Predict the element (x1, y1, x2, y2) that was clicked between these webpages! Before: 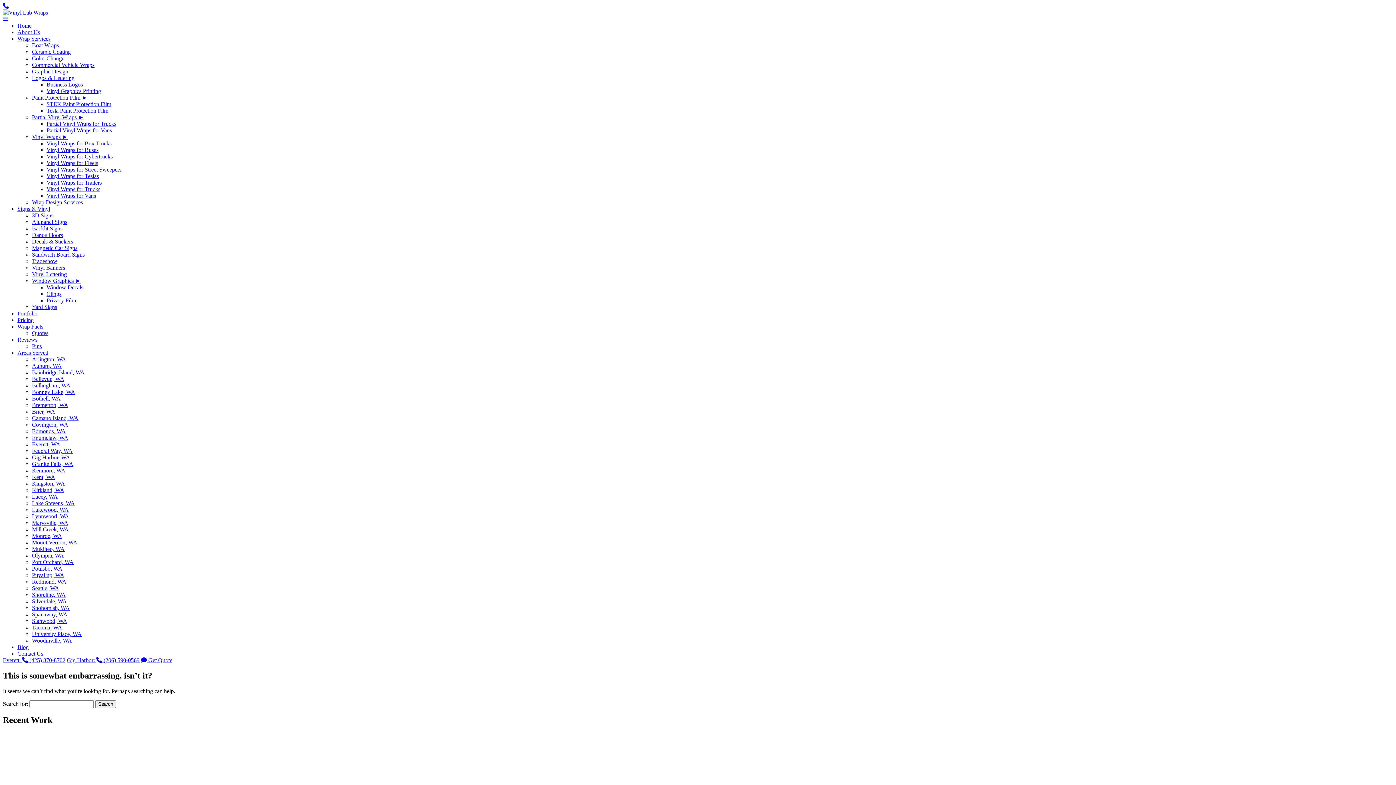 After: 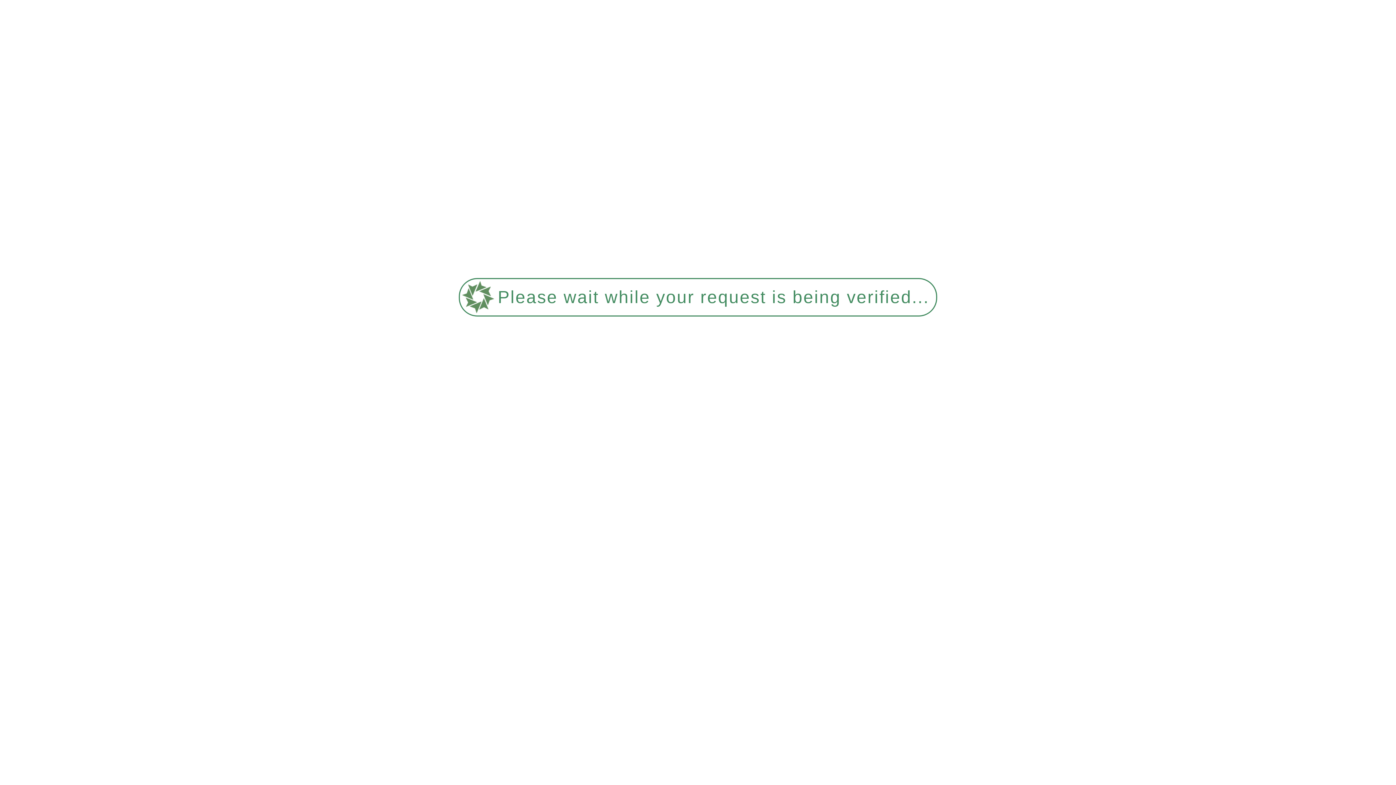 Action: label: Partial Vinyl Wraps for Trucks bbox: (46, 120, 116, 126)